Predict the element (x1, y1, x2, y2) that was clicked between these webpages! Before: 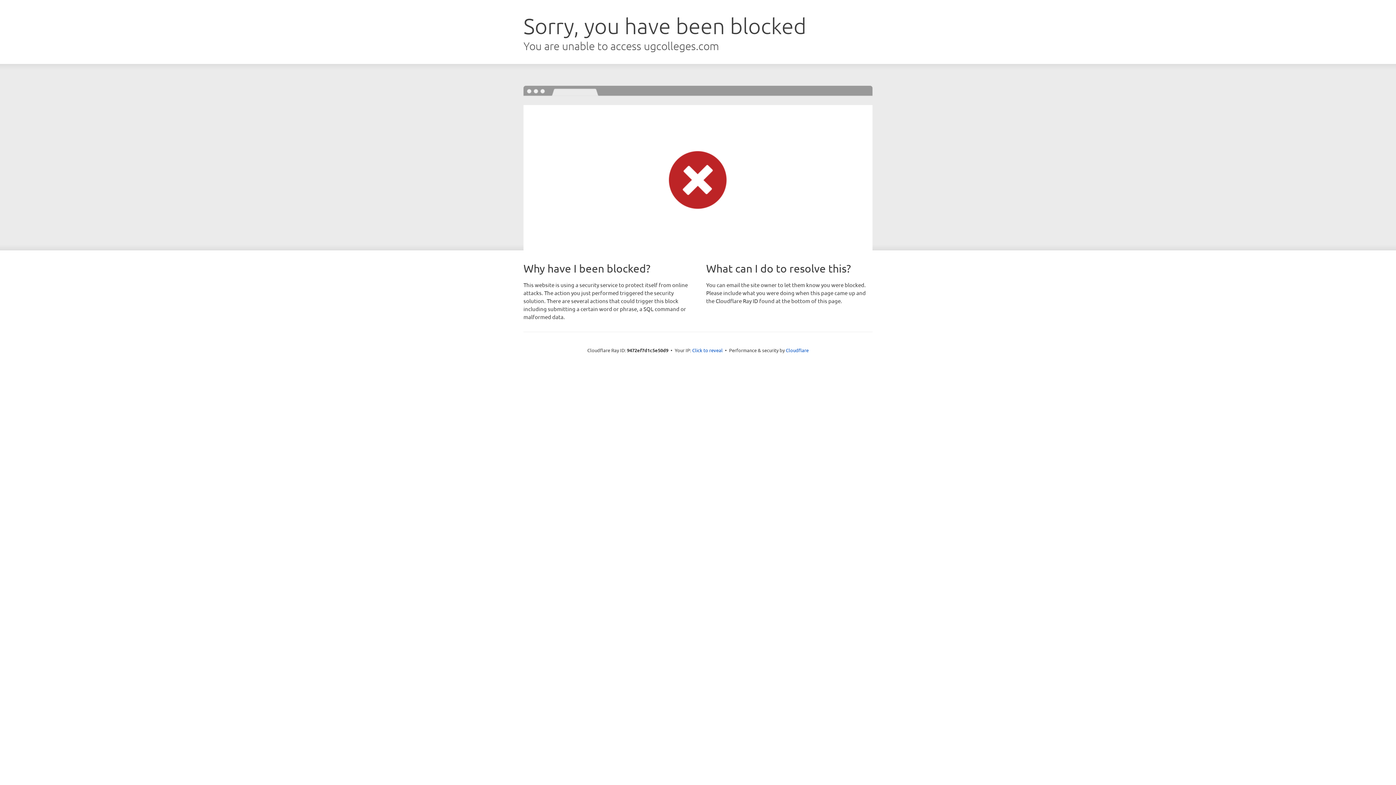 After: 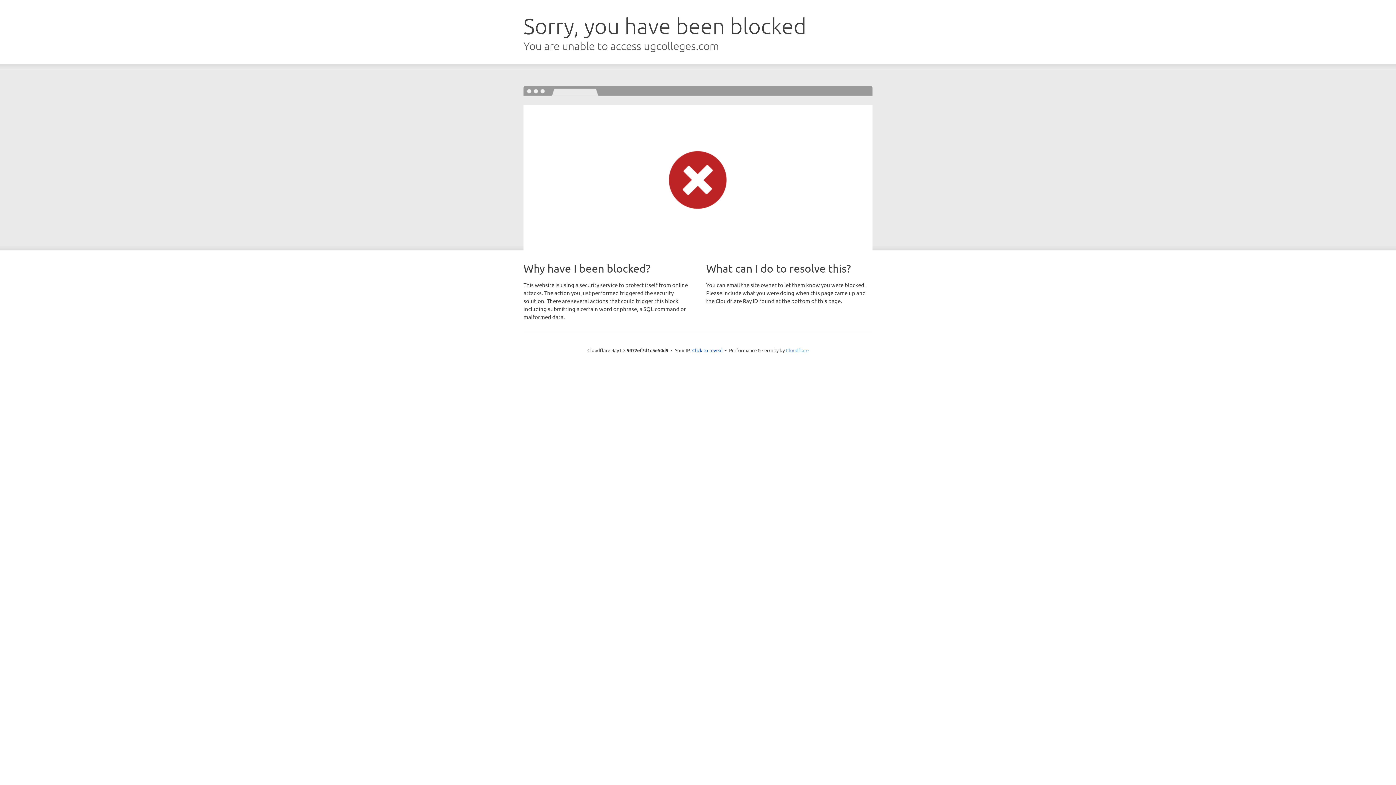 Action: bbox: (786, 347, 808, 353) label: Cloudflare